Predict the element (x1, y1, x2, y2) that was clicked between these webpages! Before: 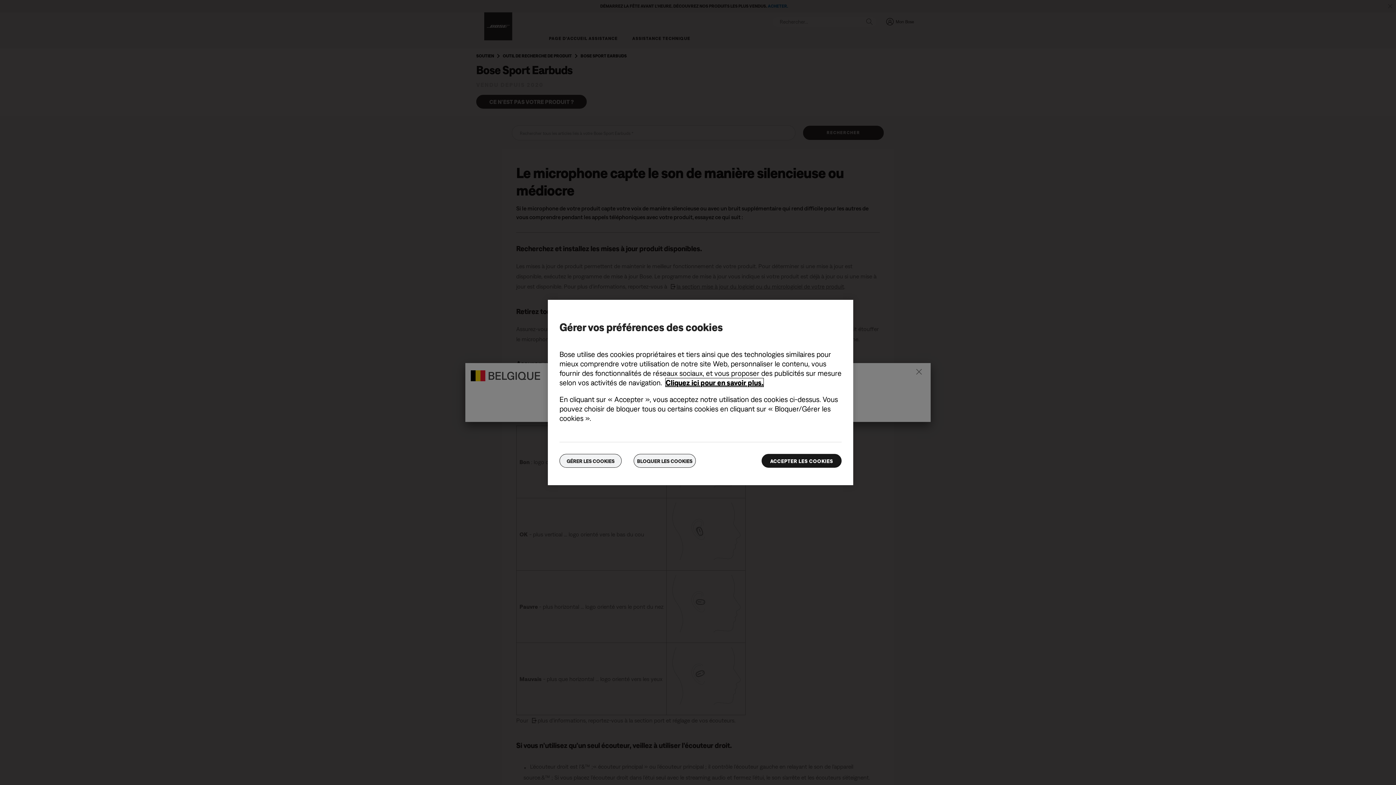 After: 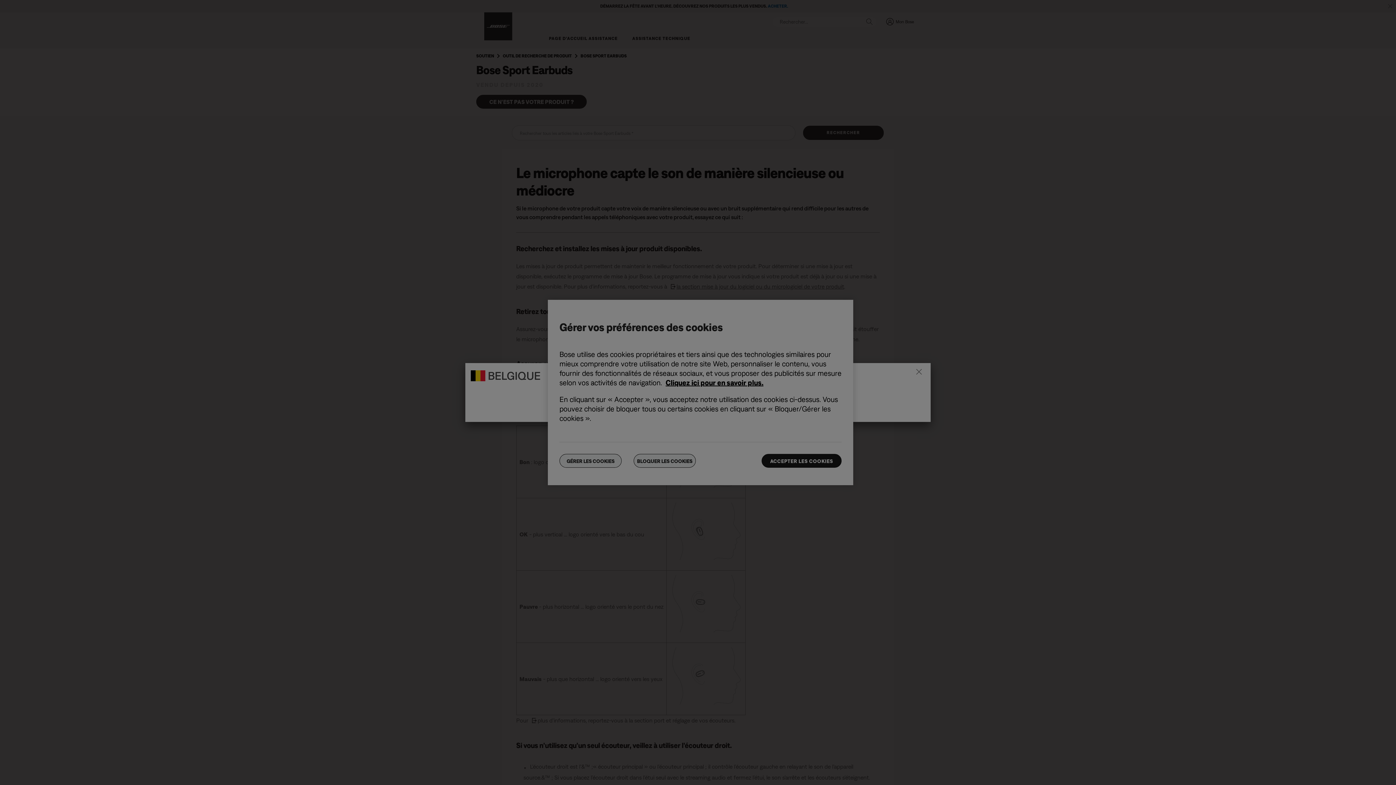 Action: bbox: (559, 454, 621, 468) label: GÉRER LES COOKIES